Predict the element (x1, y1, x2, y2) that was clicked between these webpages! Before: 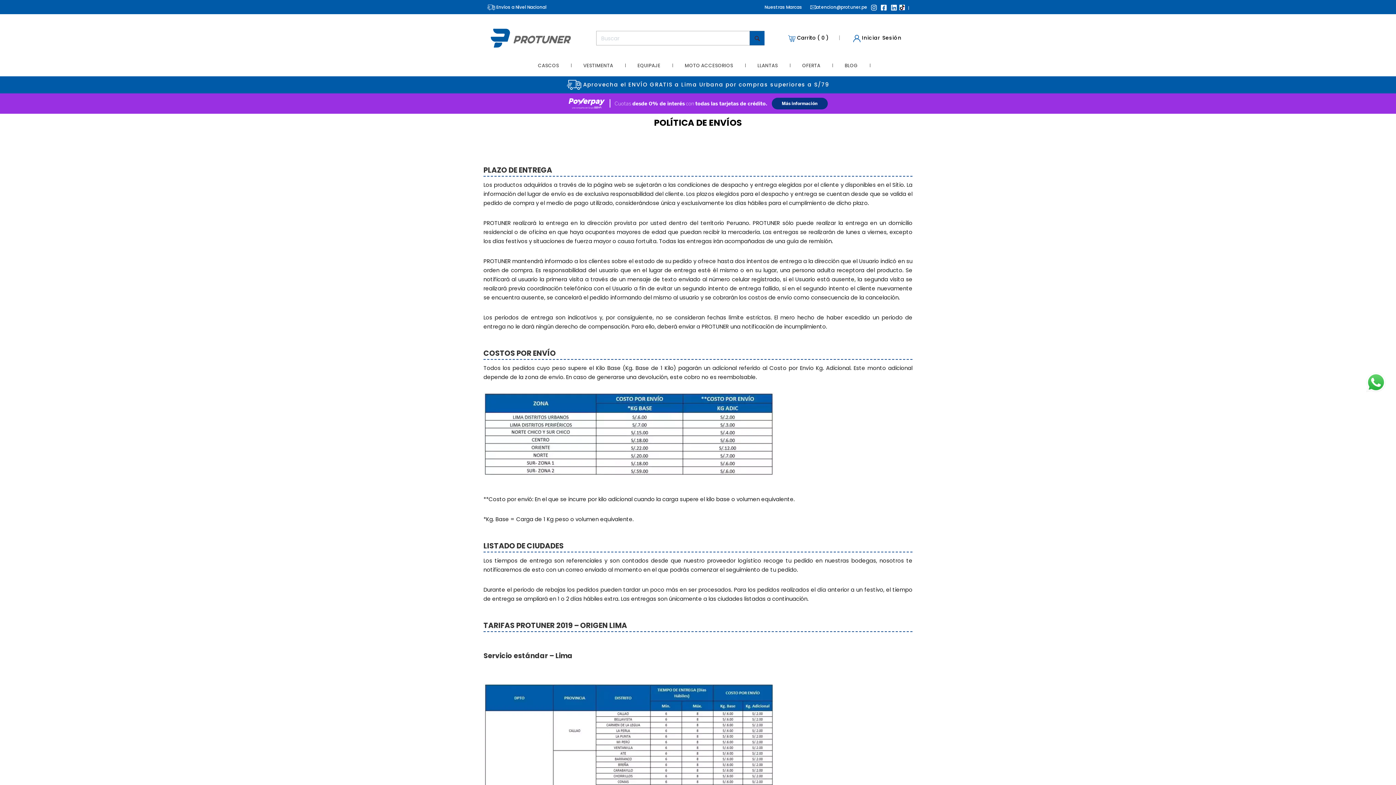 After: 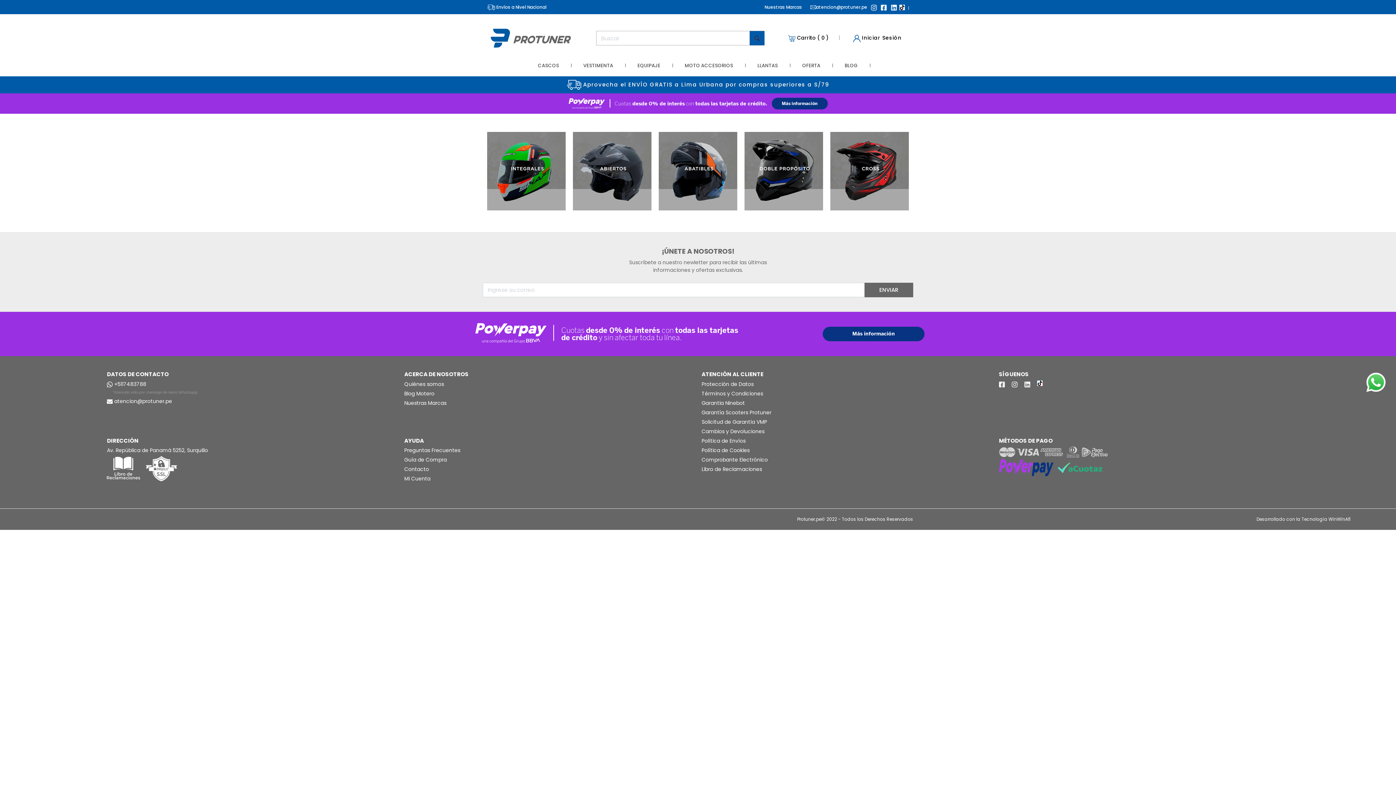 Action: bbox: (526, 62, 571, 69) label: CASCOS